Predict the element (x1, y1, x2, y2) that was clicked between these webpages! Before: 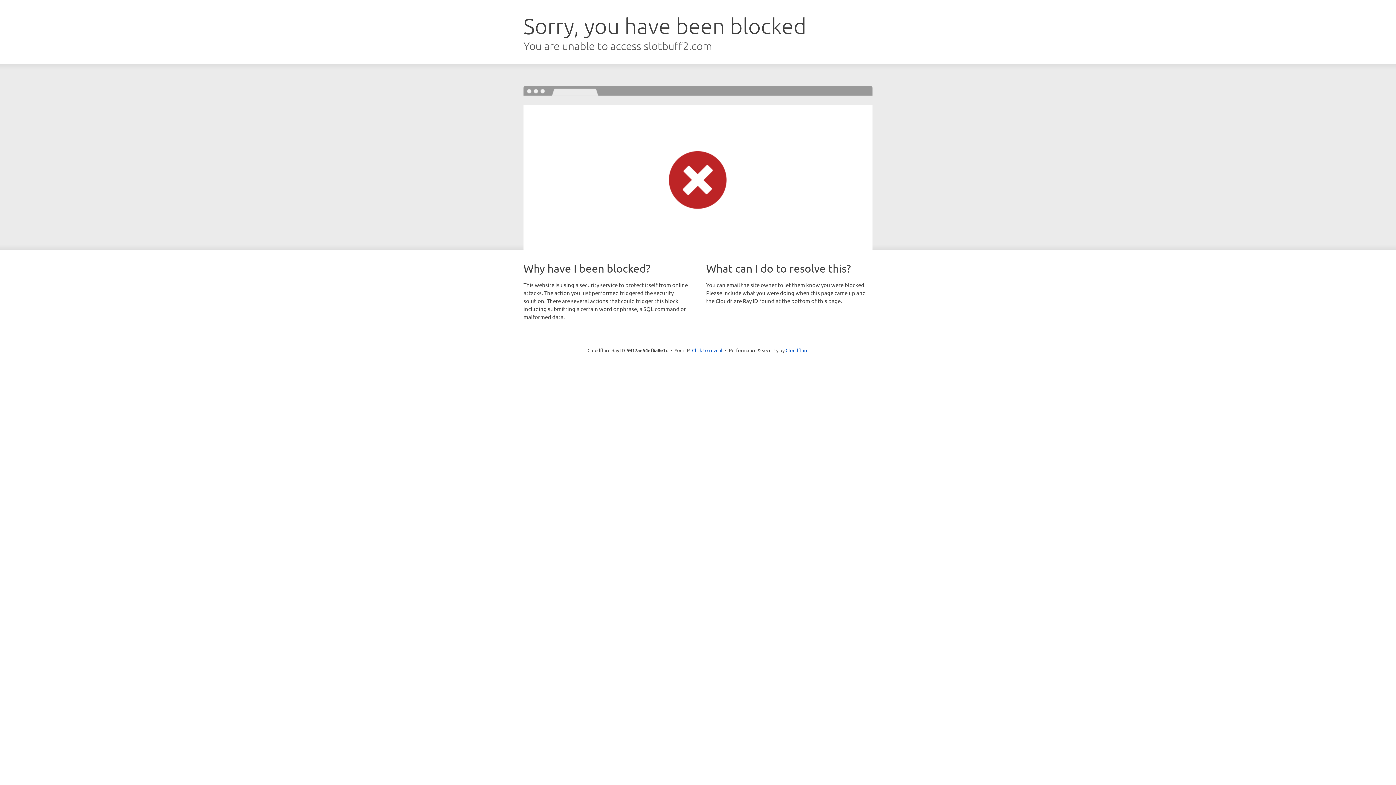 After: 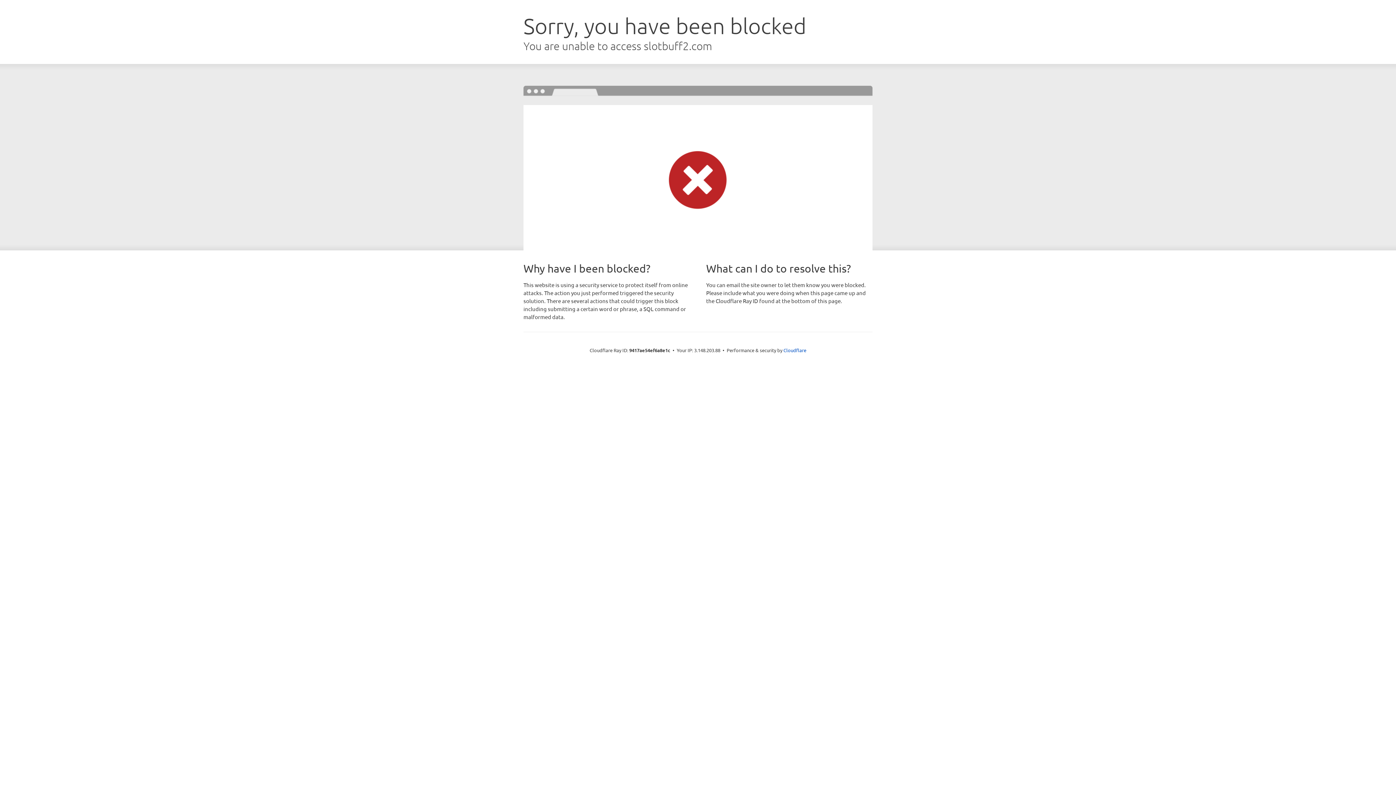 Action: label: Click to reveal bbox: (692, 346, 722, 353)